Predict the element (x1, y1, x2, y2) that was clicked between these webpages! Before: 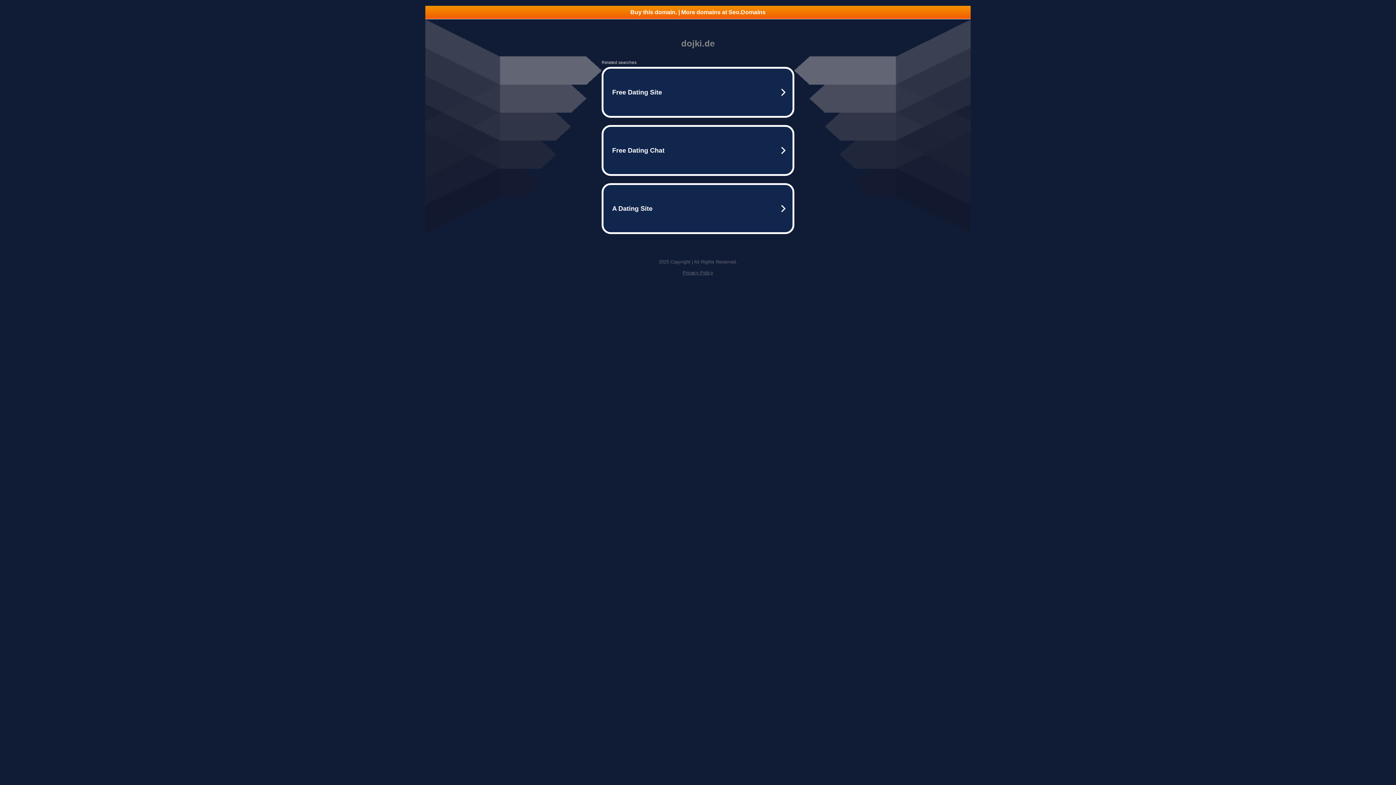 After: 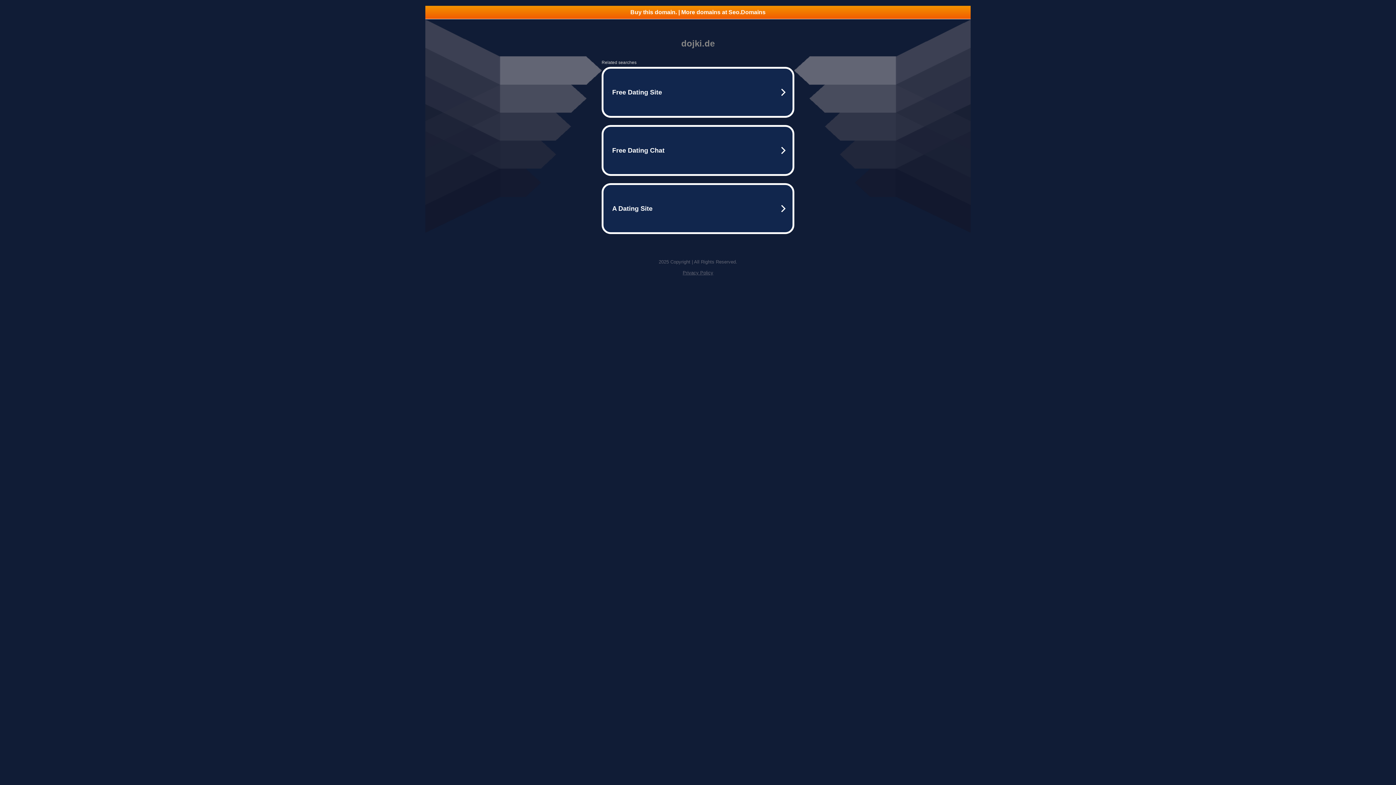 Action: bbox: (425, 5, 970, 18) label: Buy this domain. | More domains at Seo.Domains